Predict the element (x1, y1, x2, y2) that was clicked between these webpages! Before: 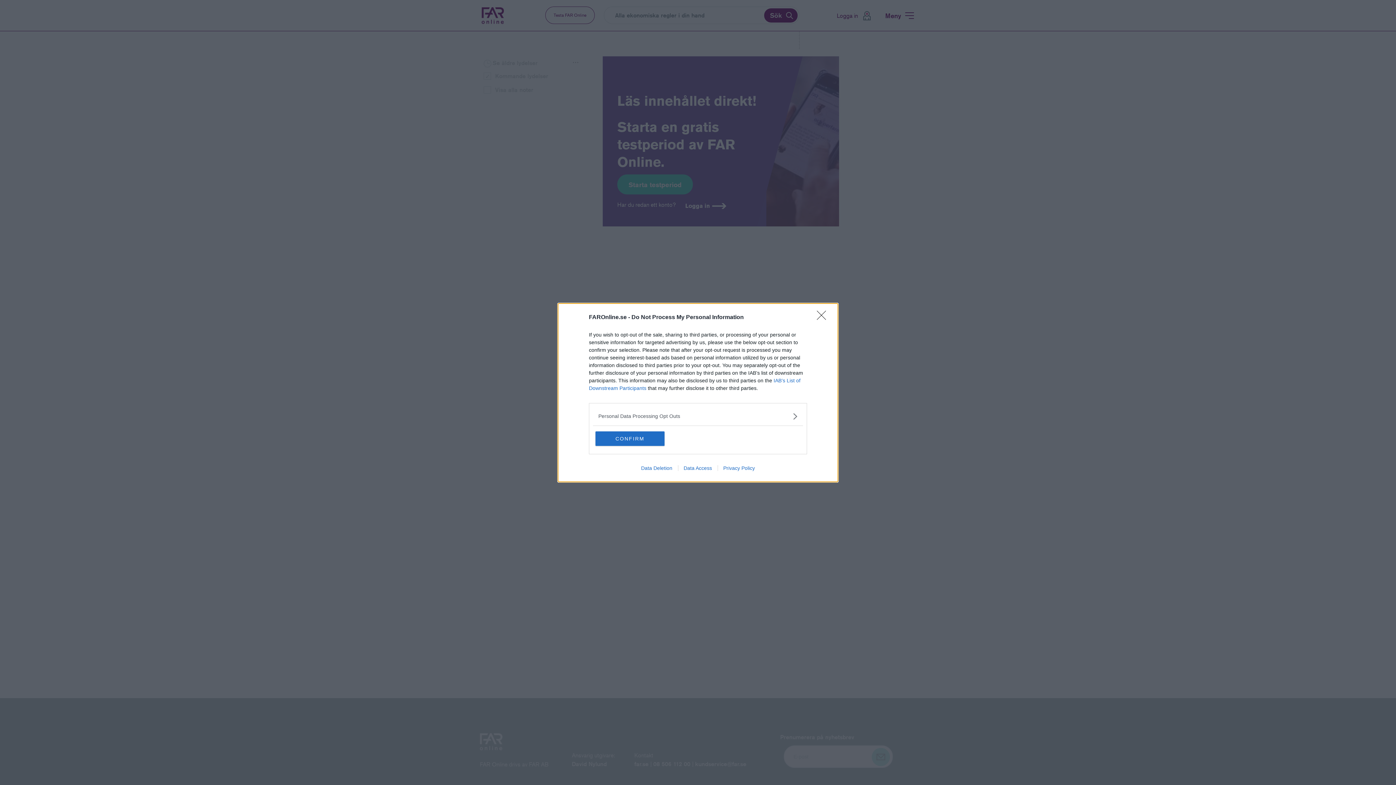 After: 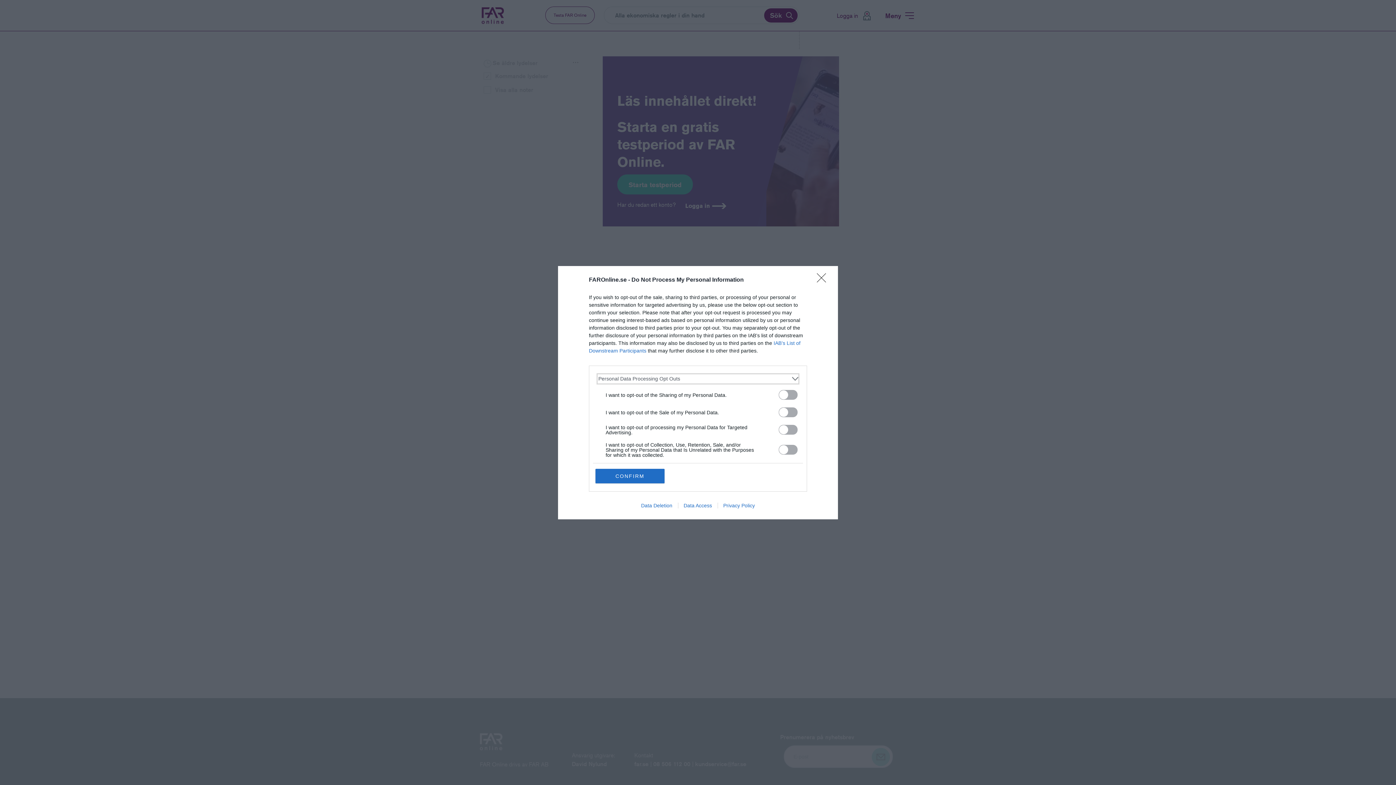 Action: label: Opt-Outs bbox: (598, 412, 797, 420)